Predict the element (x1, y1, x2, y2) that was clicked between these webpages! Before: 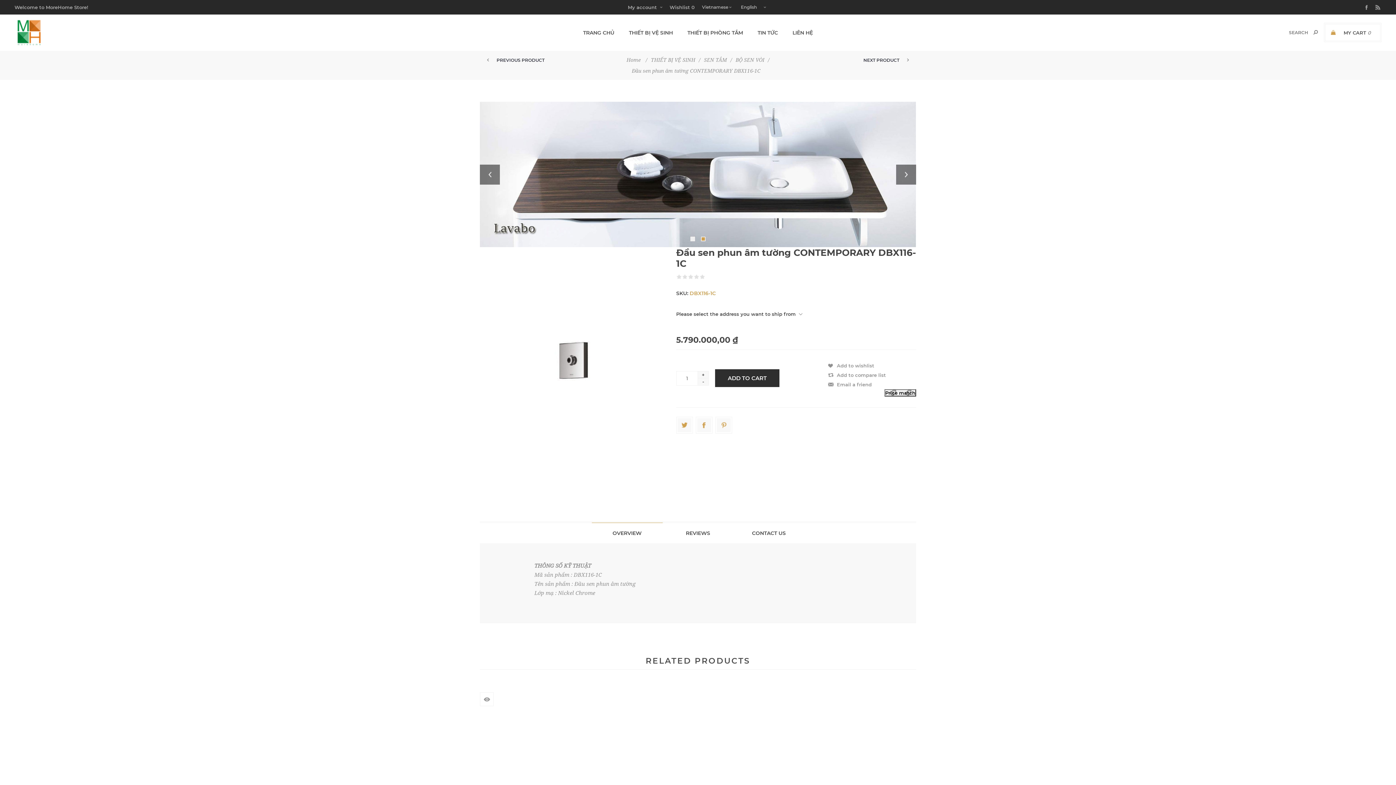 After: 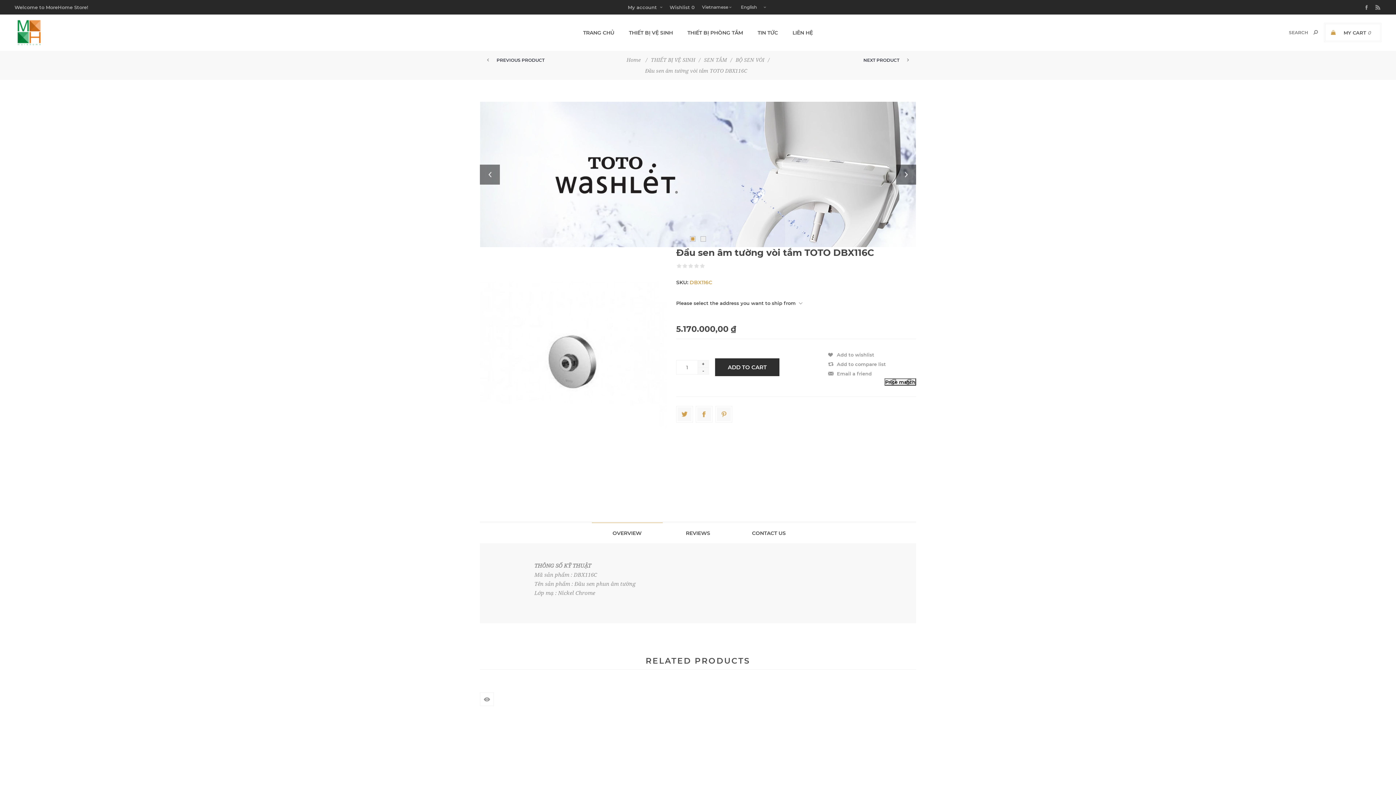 Action: bbox: (480, 710, 582, 838)